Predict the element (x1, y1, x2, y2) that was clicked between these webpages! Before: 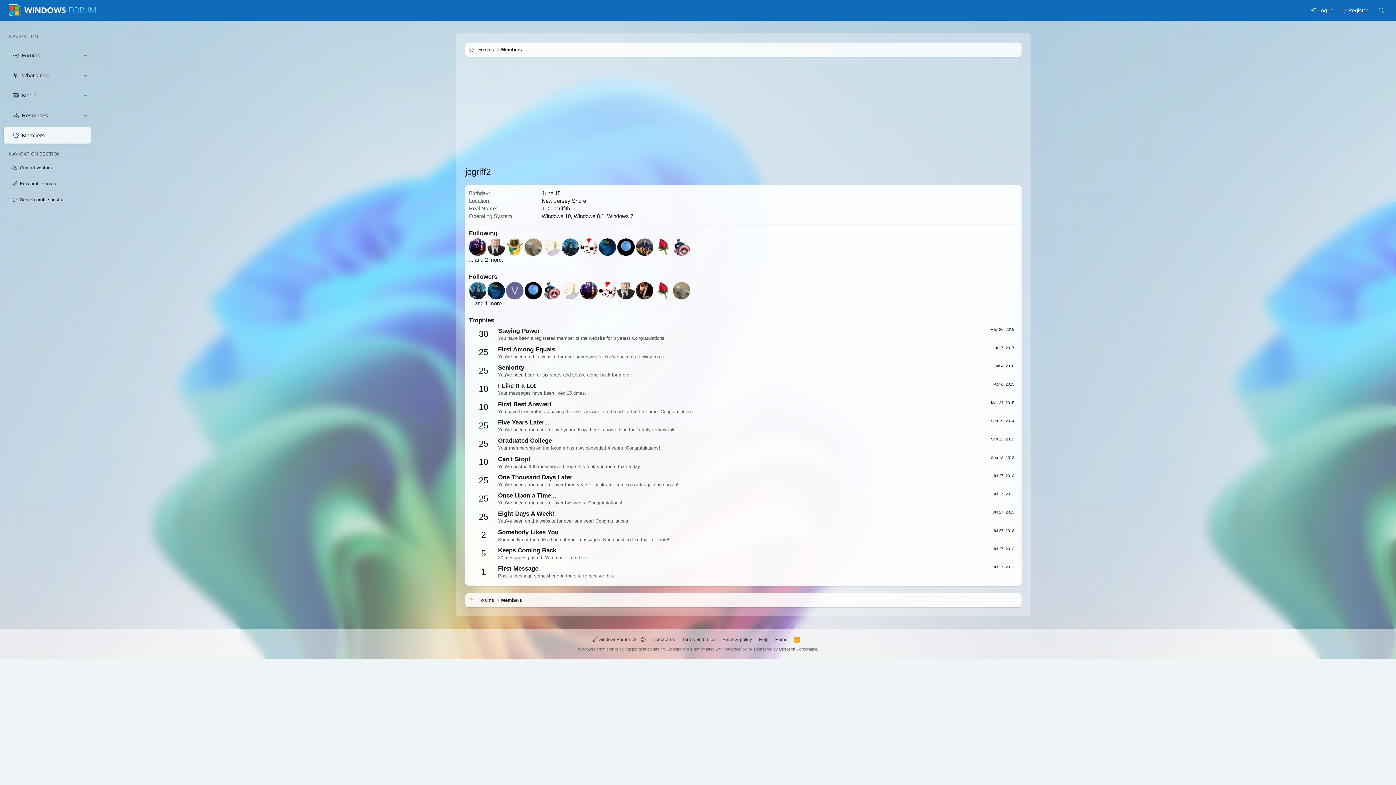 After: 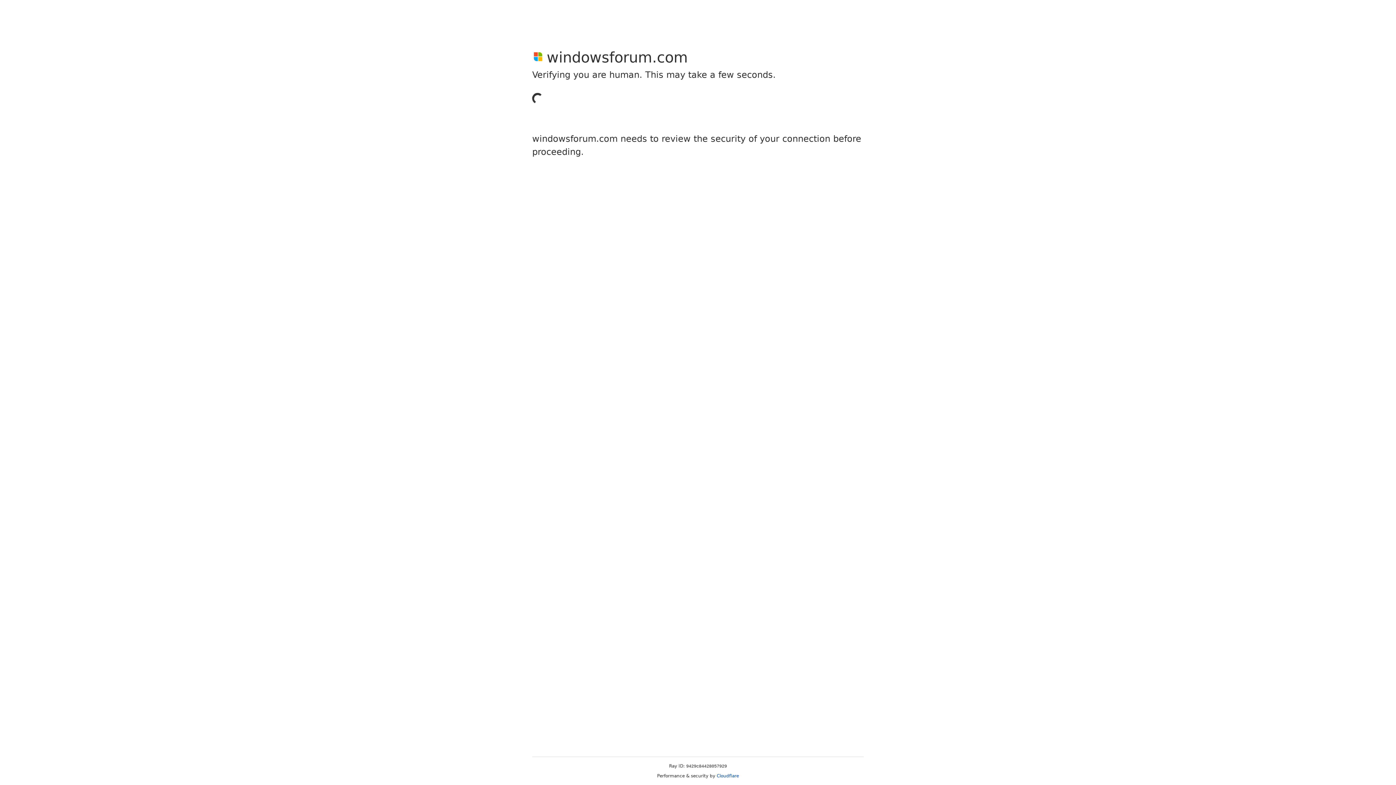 Action: label: Contact us bbox: (651, 636, 676, 643)